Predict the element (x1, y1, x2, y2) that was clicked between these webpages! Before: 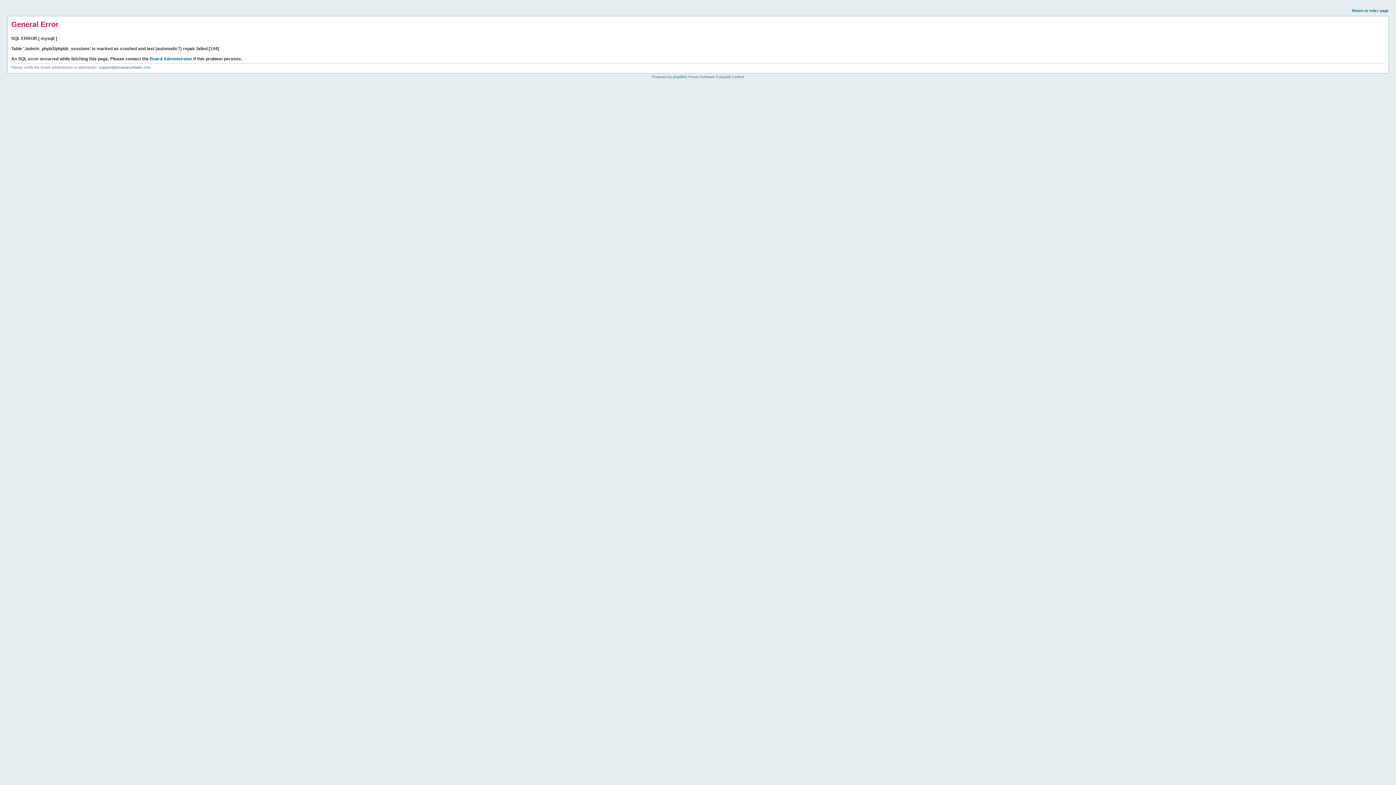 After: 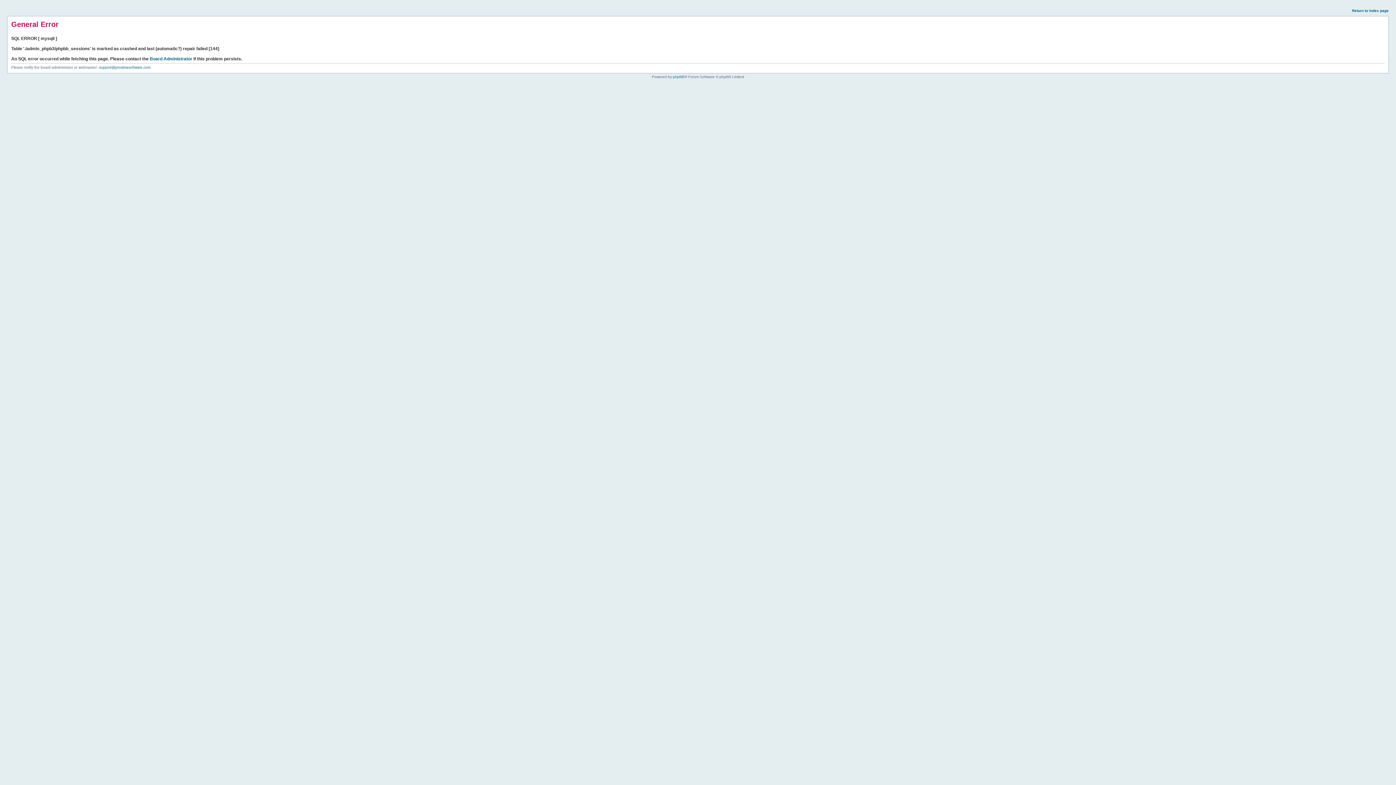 Action: label: Return to index page bbox: (1352, 8, 1389, 12)